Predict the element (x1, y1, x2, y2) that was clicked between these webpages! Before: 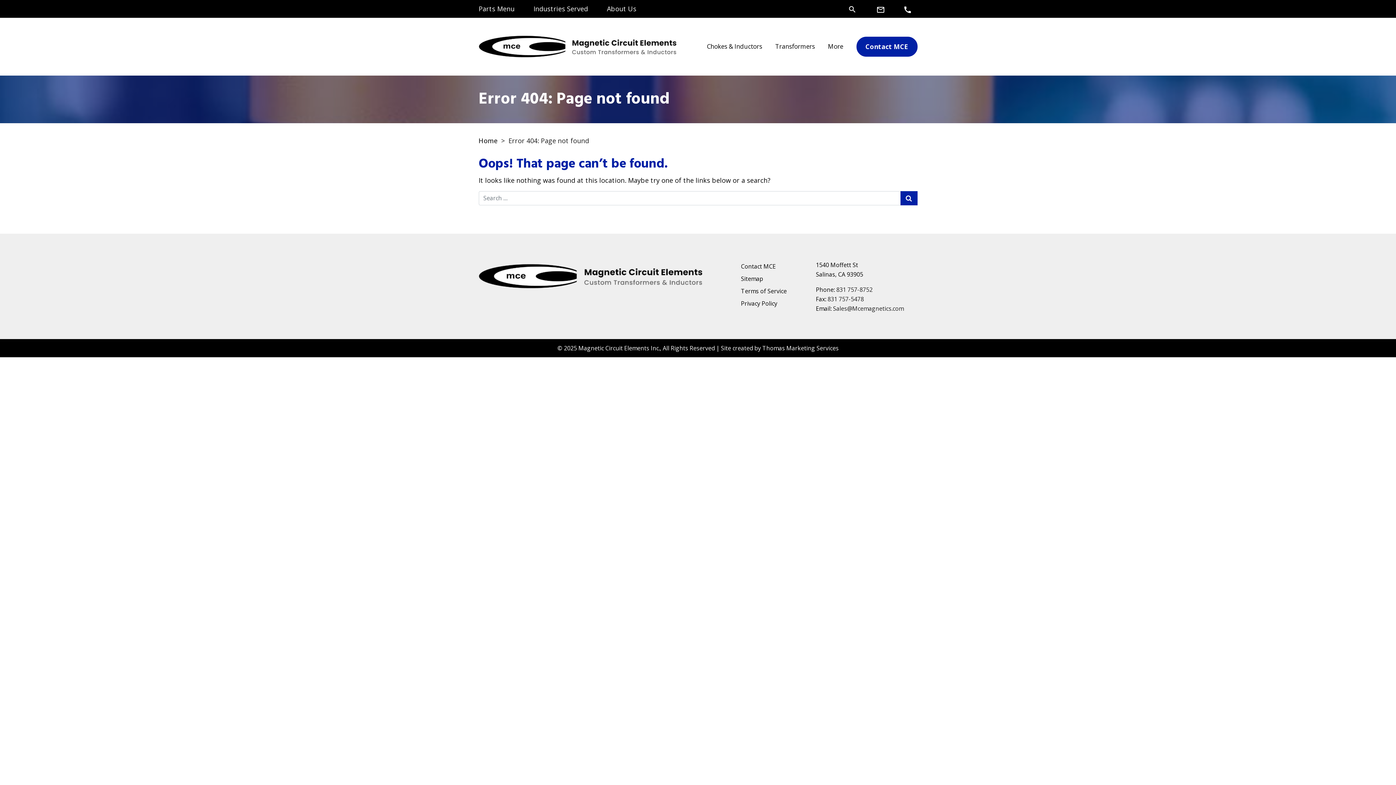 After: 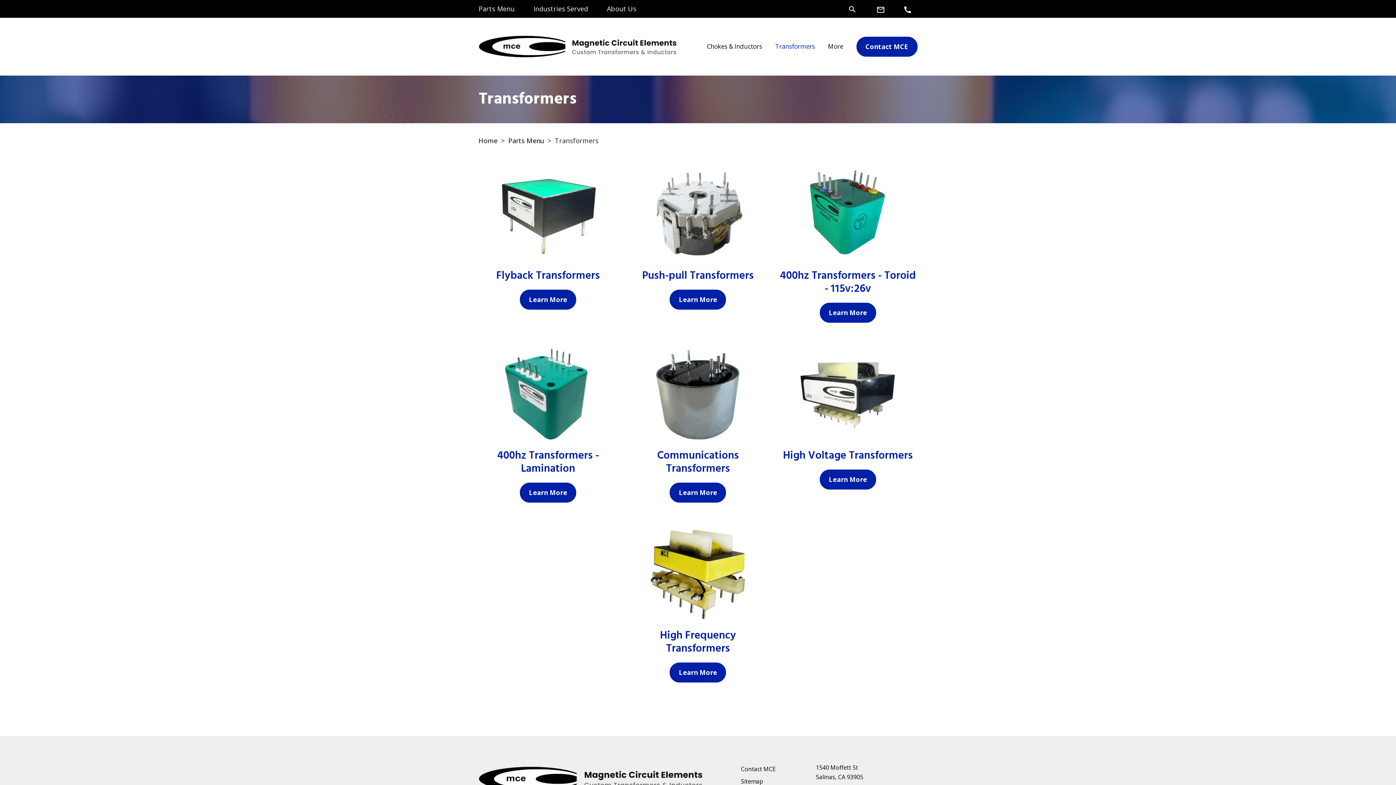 Action: label: Transformers bbox: (775, 36, 815, 56)